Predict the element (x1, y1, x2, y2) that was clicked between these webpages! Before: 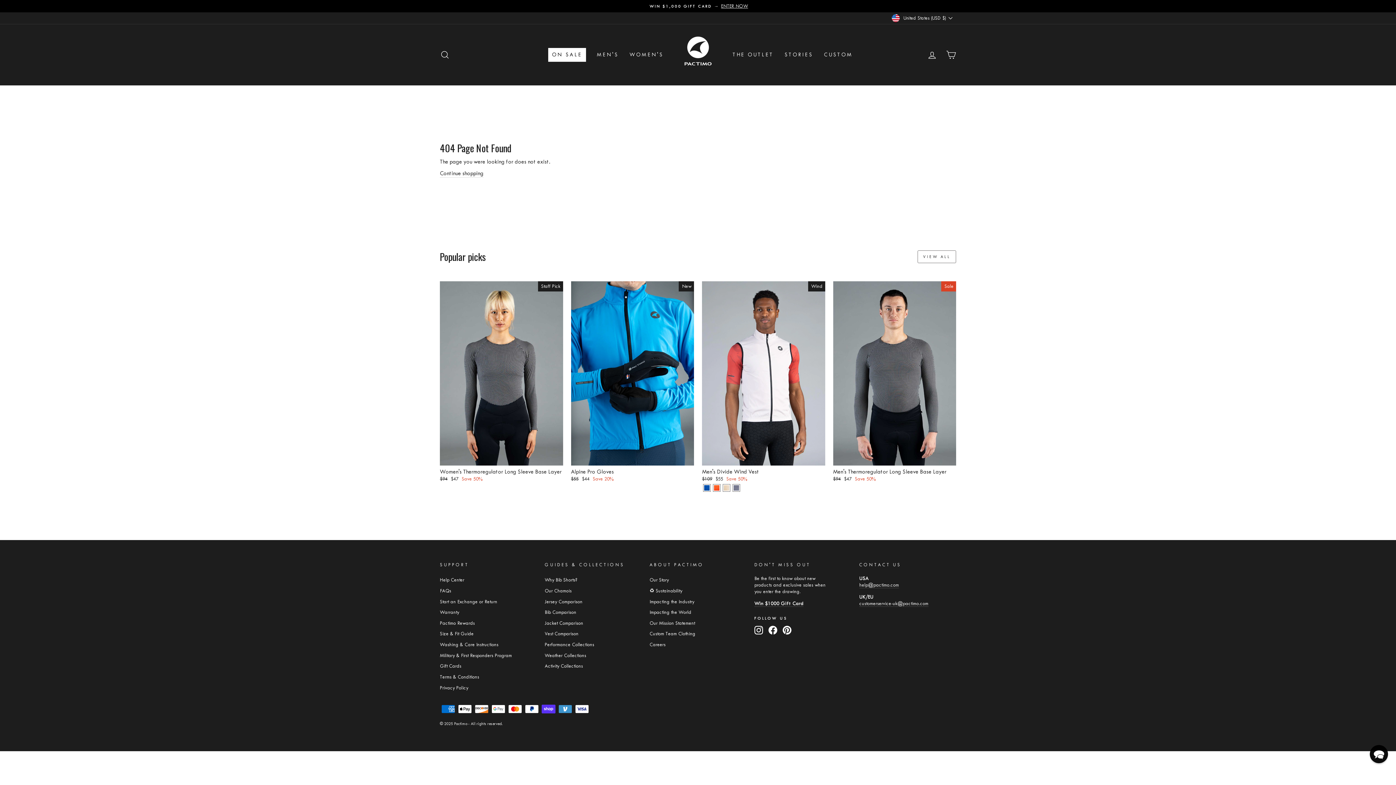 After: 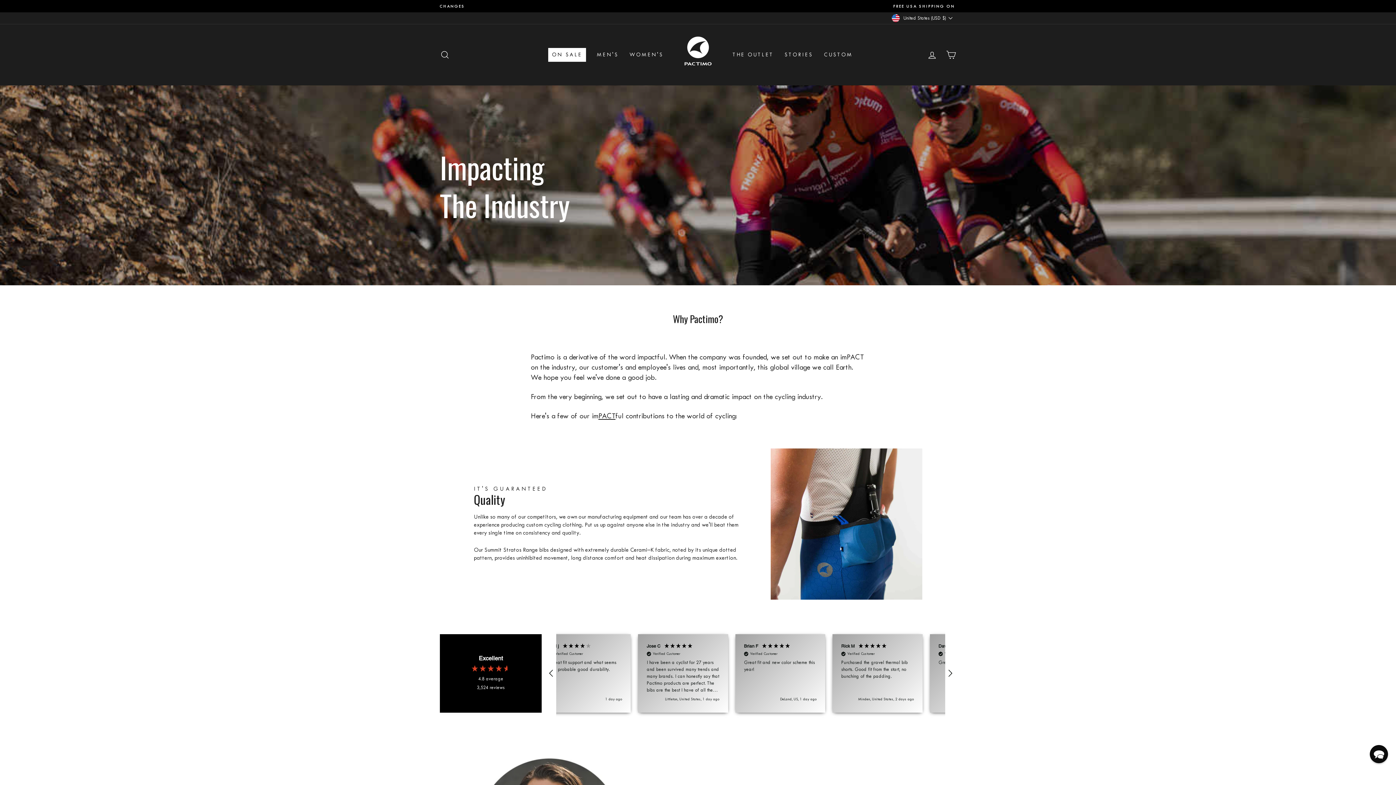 Action: bbox: (649, 597, 694, 606) label: Impacting the Industry